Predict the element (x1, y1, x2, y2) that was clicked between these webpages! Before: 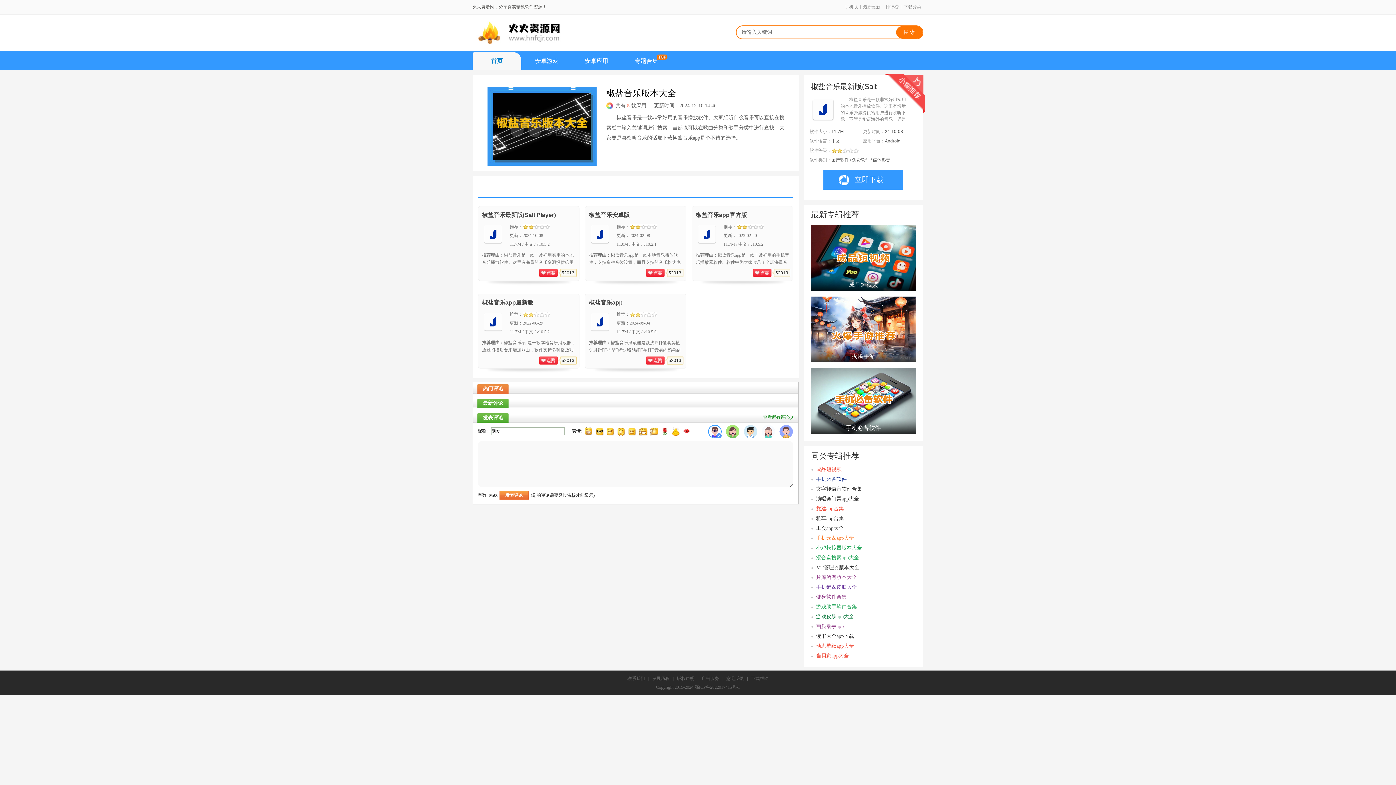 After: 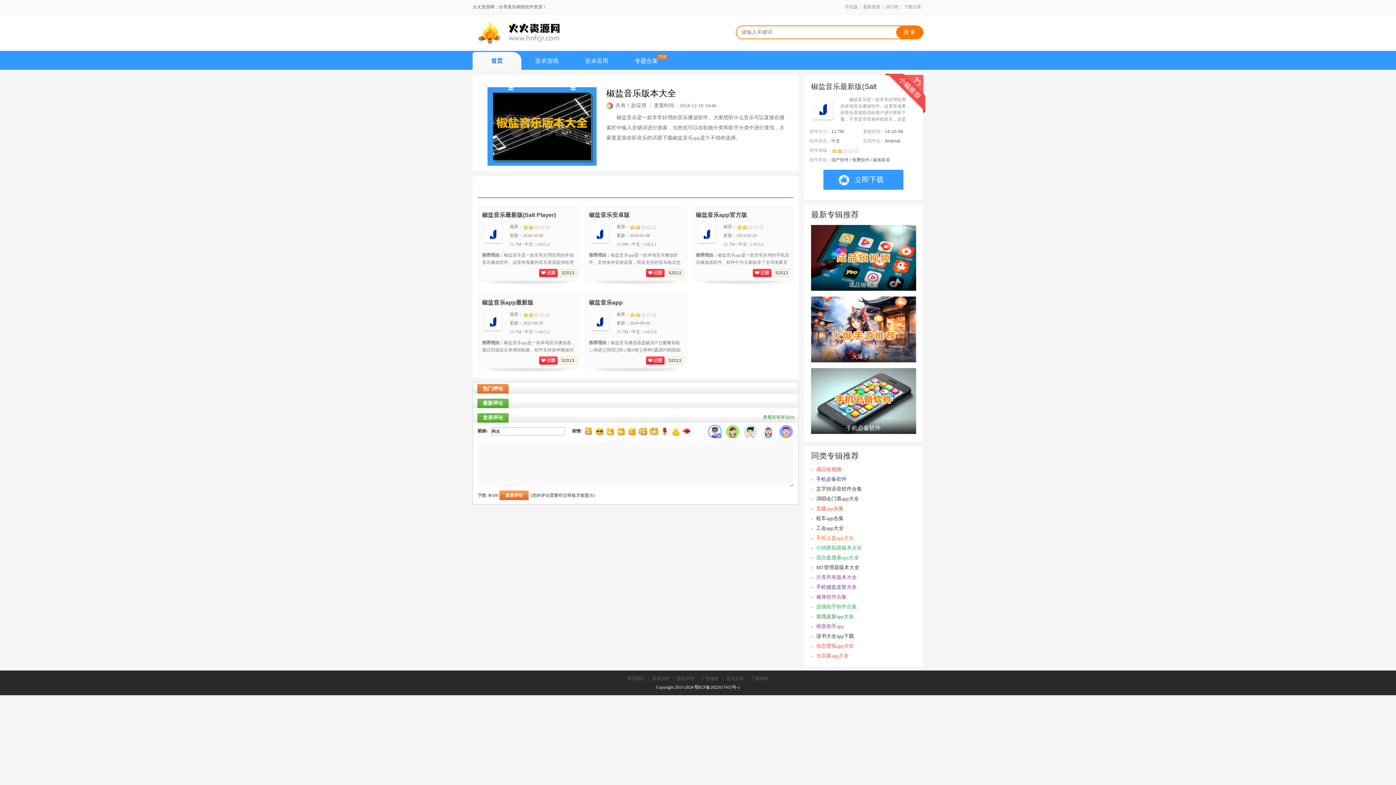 Action: label: Copyright 2015-2024 鄂ICP备2022017415号-1 bbox: (654, 685, 742, 690)